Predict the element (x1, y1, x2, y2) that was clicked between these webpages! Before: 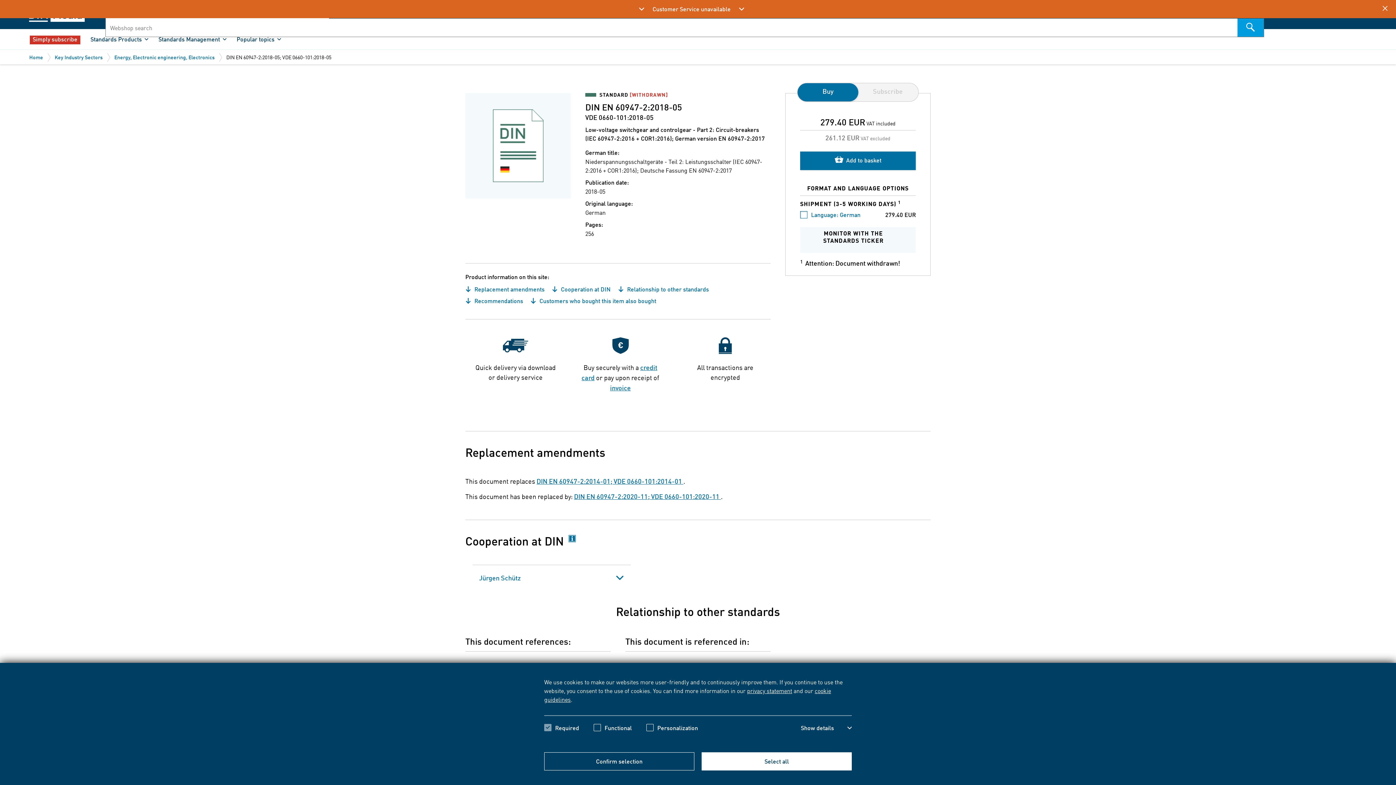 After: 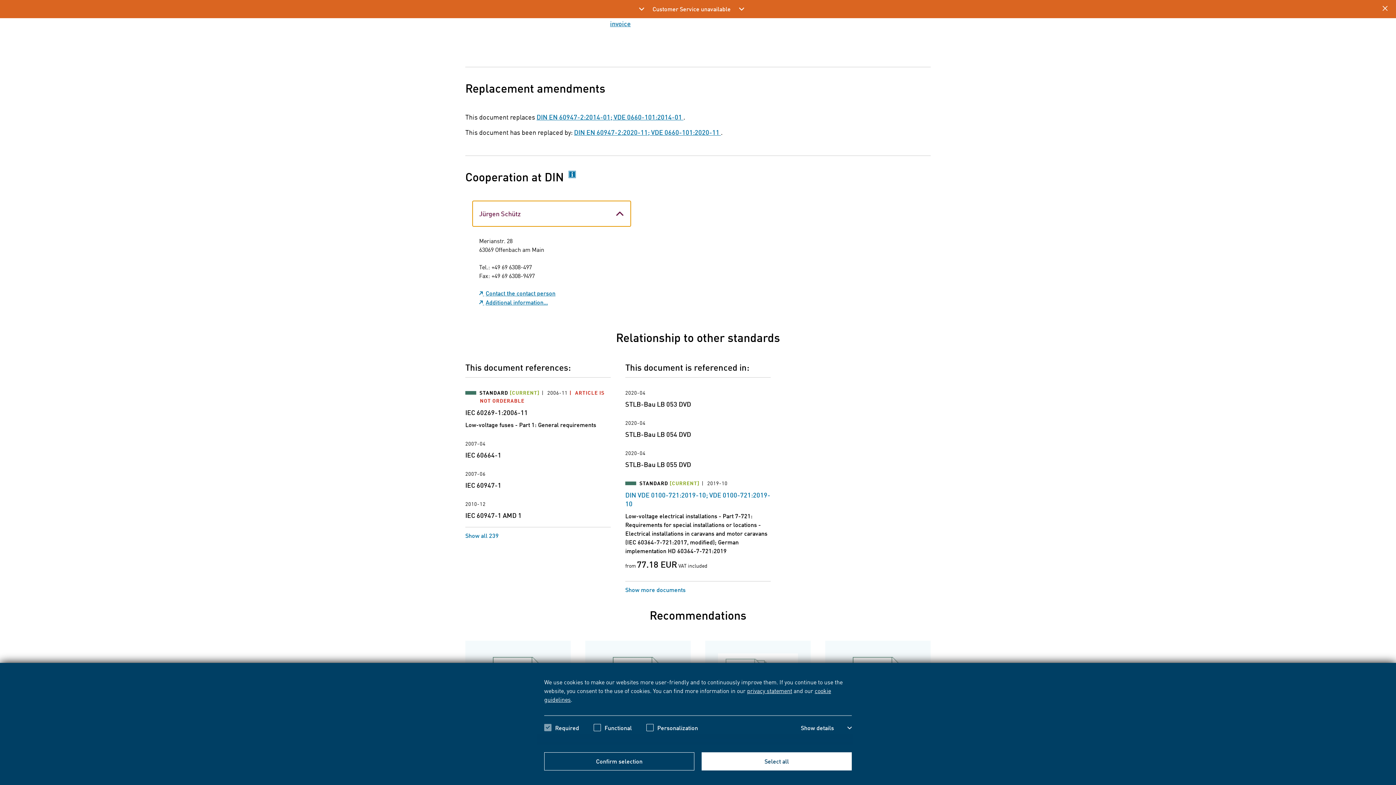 Action: label: Jürgen Schütz bbox: (472, 565, 630, 590)